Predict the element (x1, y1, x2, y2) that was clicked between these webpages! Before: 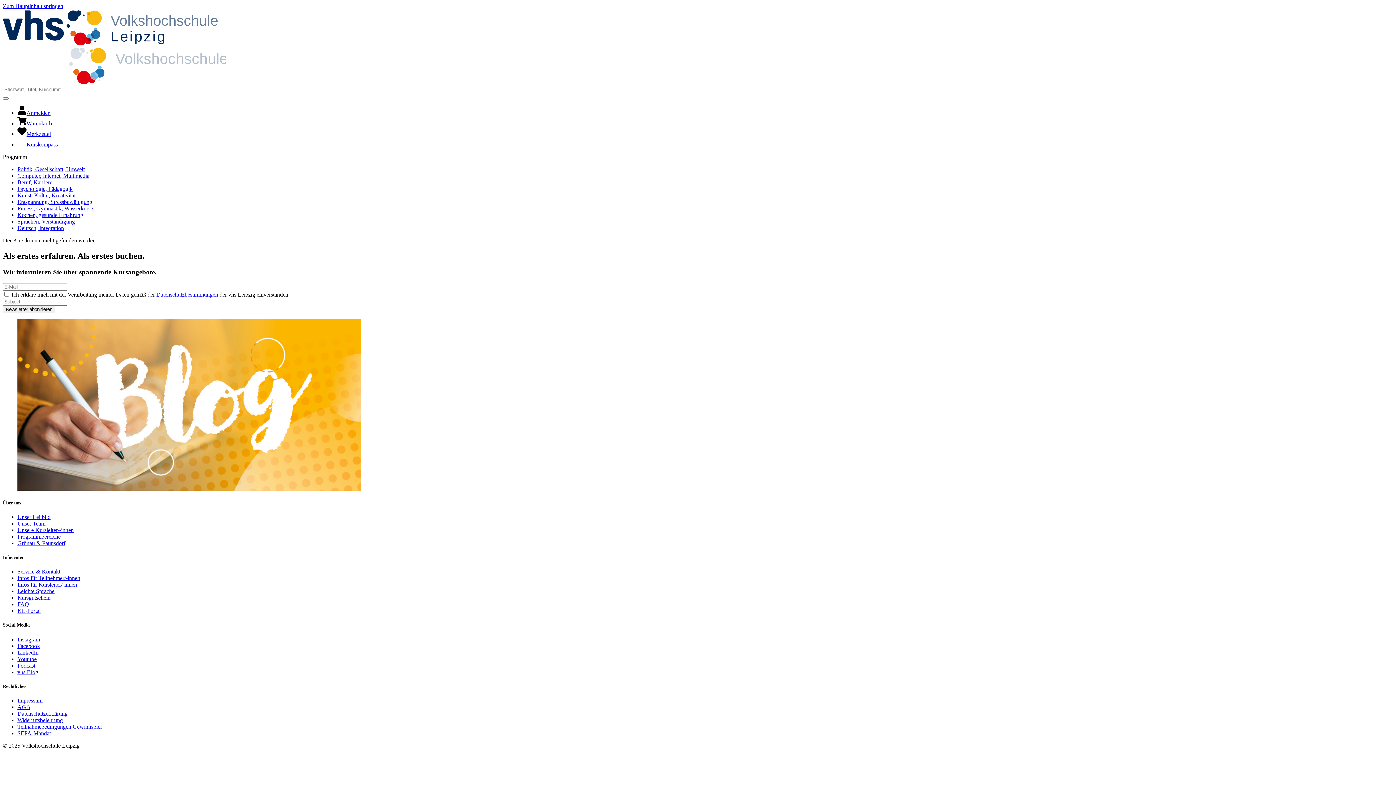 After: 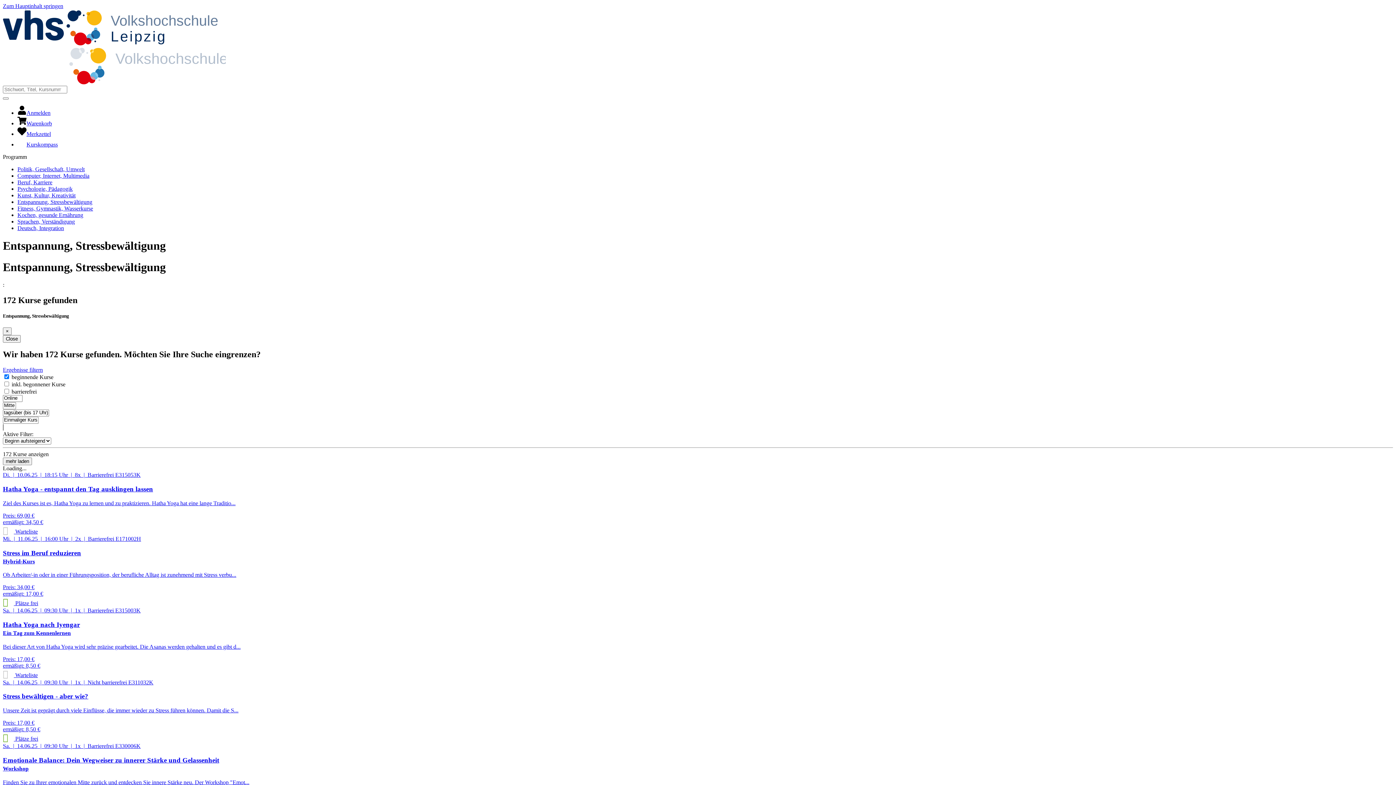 Action: bbox: (17, 198, 92, 205) label: Entspannung, Stressbewältigung